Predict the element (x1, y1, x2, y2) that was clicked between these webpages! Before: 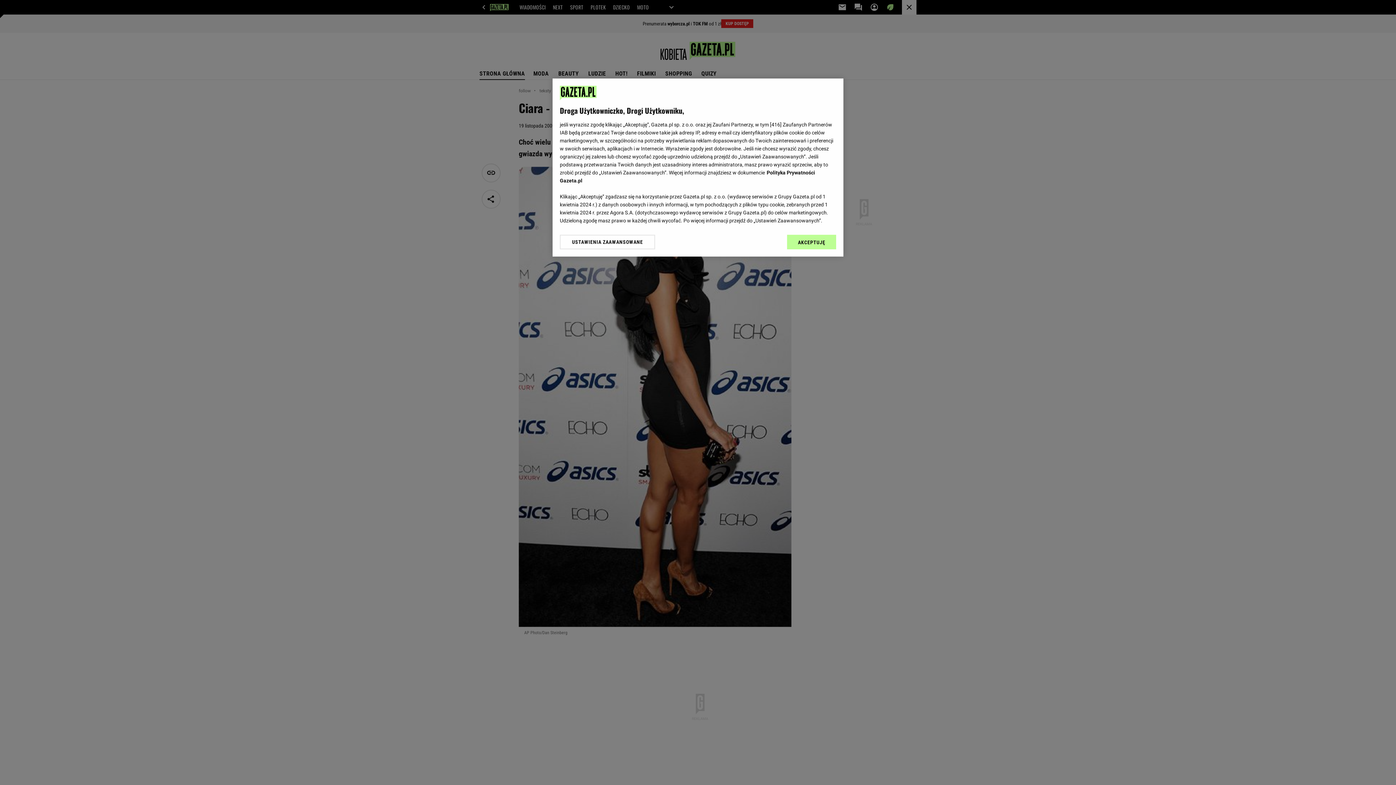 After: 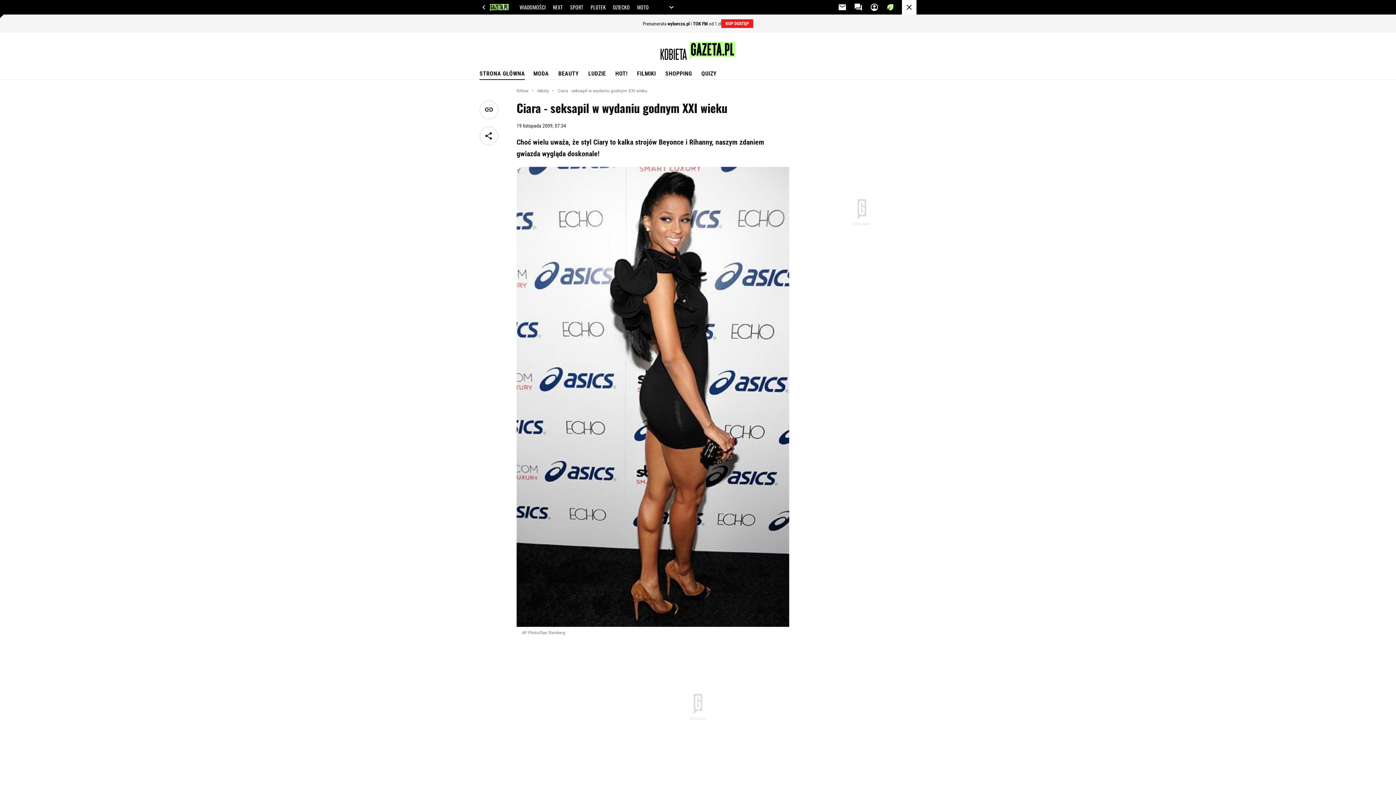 Action: bbox: (787, 234, 836, 249) label: AKCEPTUJĘ